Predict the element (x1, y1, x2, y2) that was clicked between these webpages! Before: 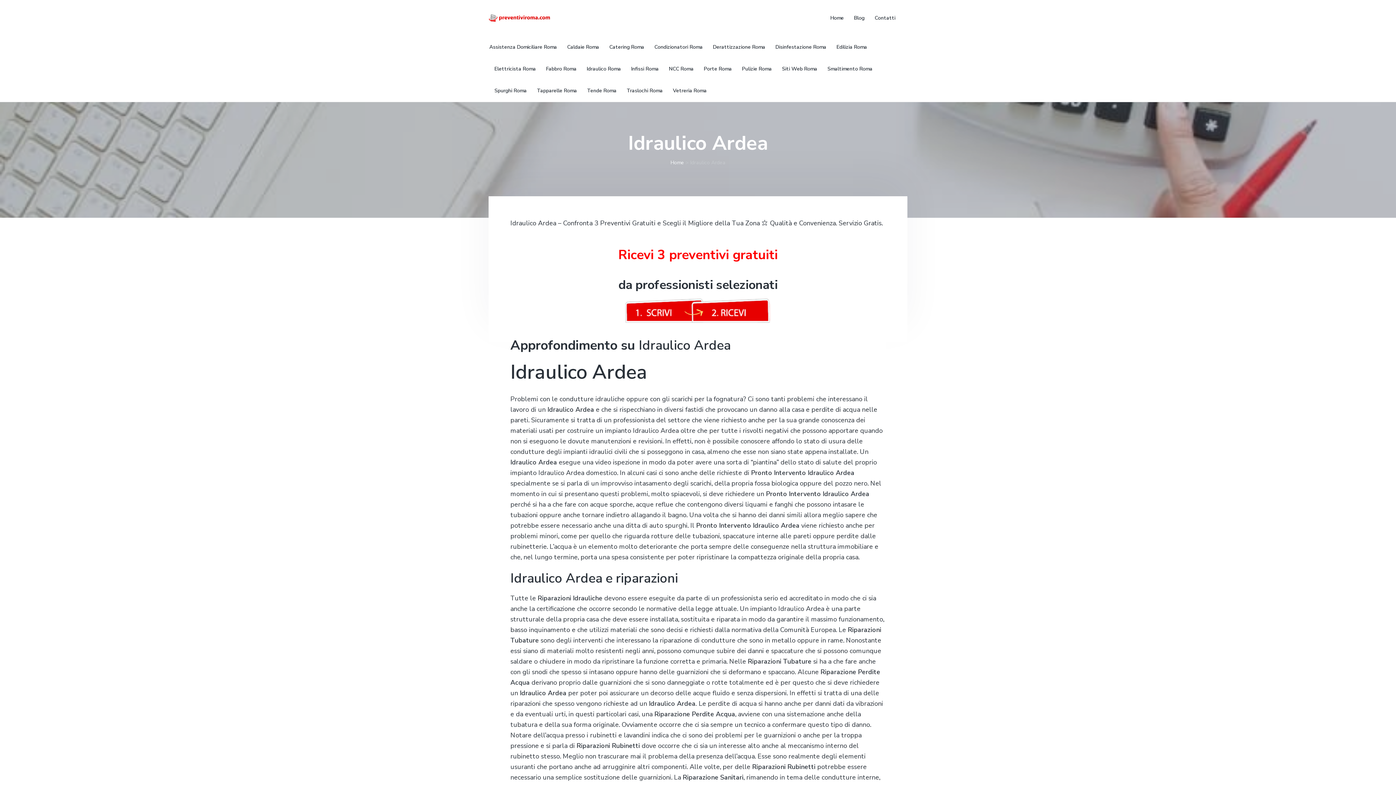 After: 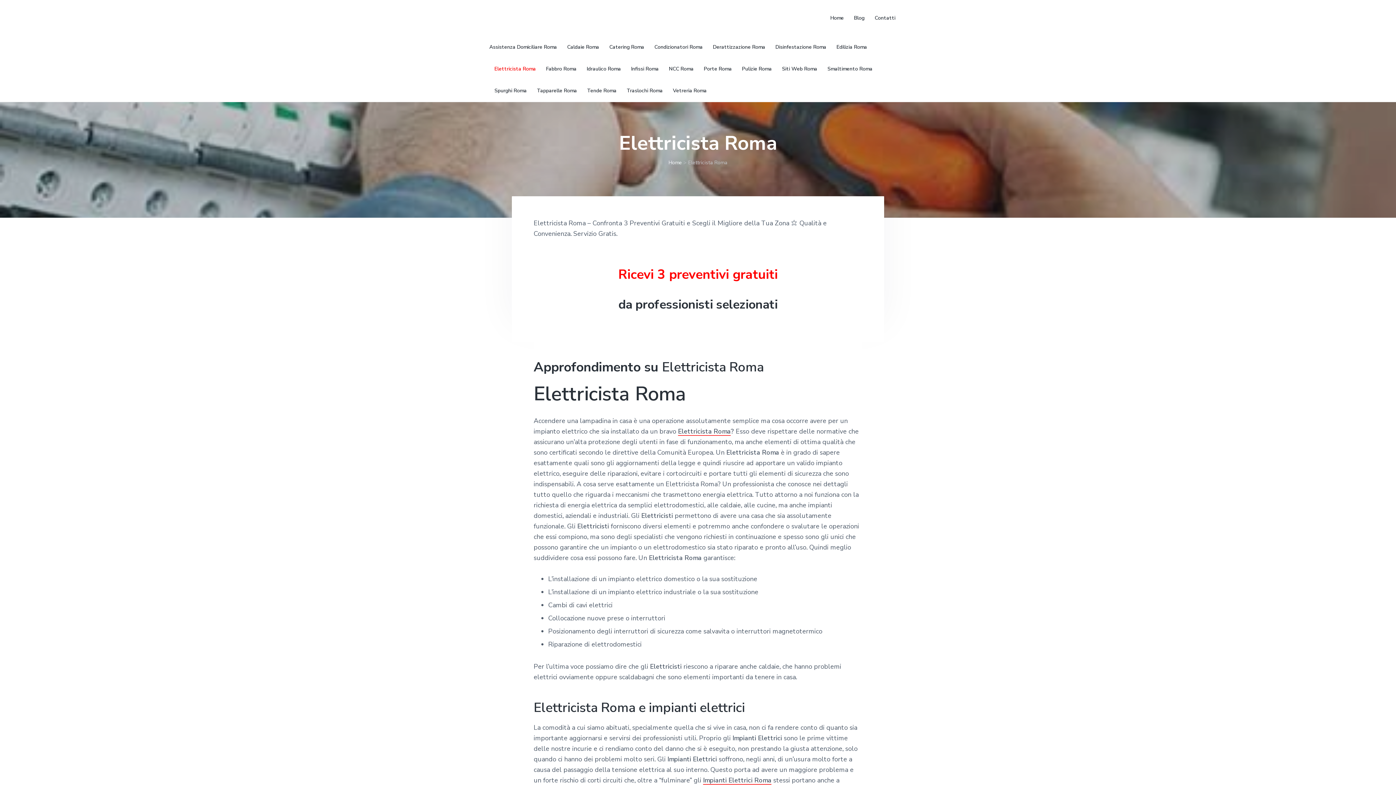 Action: label: Elettricista Roma bbox: (494, 65, 536, 73)